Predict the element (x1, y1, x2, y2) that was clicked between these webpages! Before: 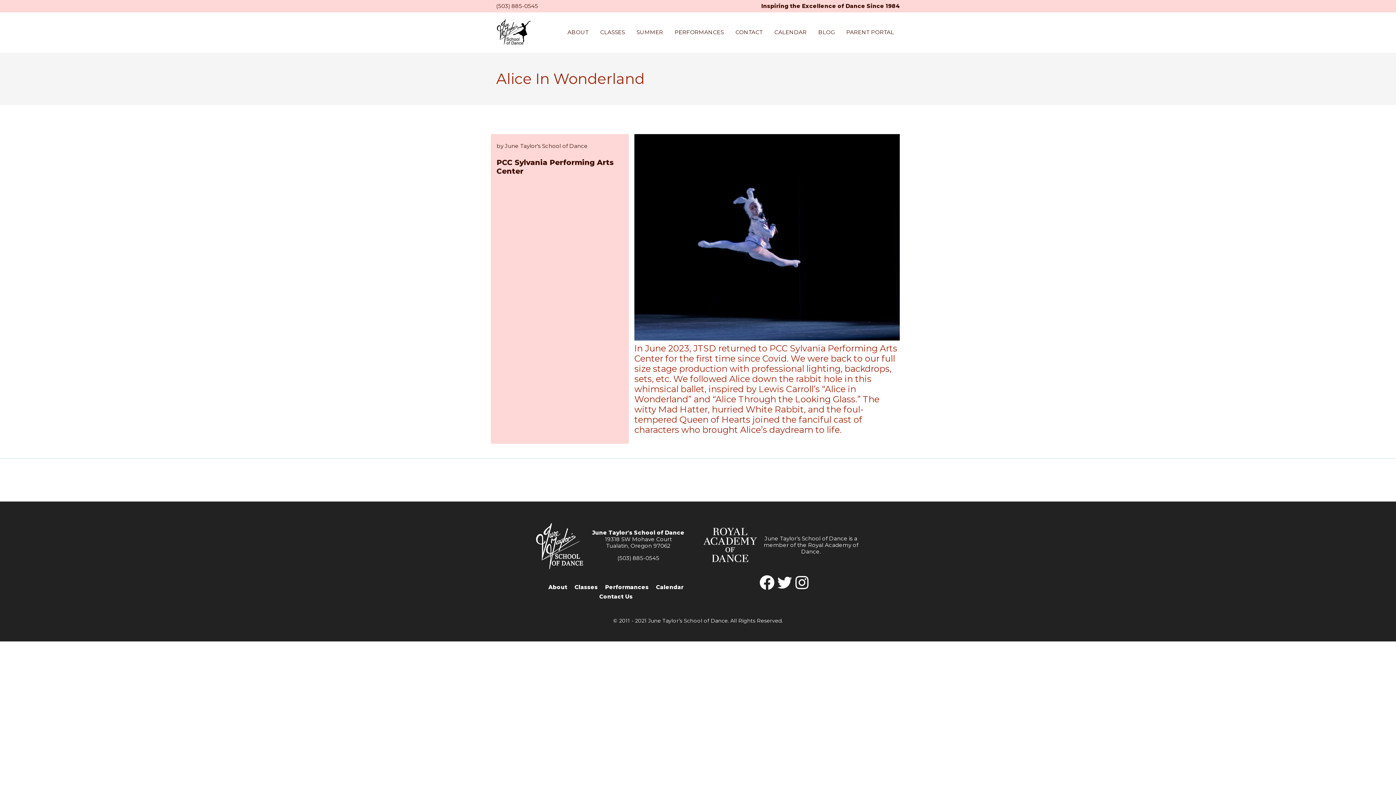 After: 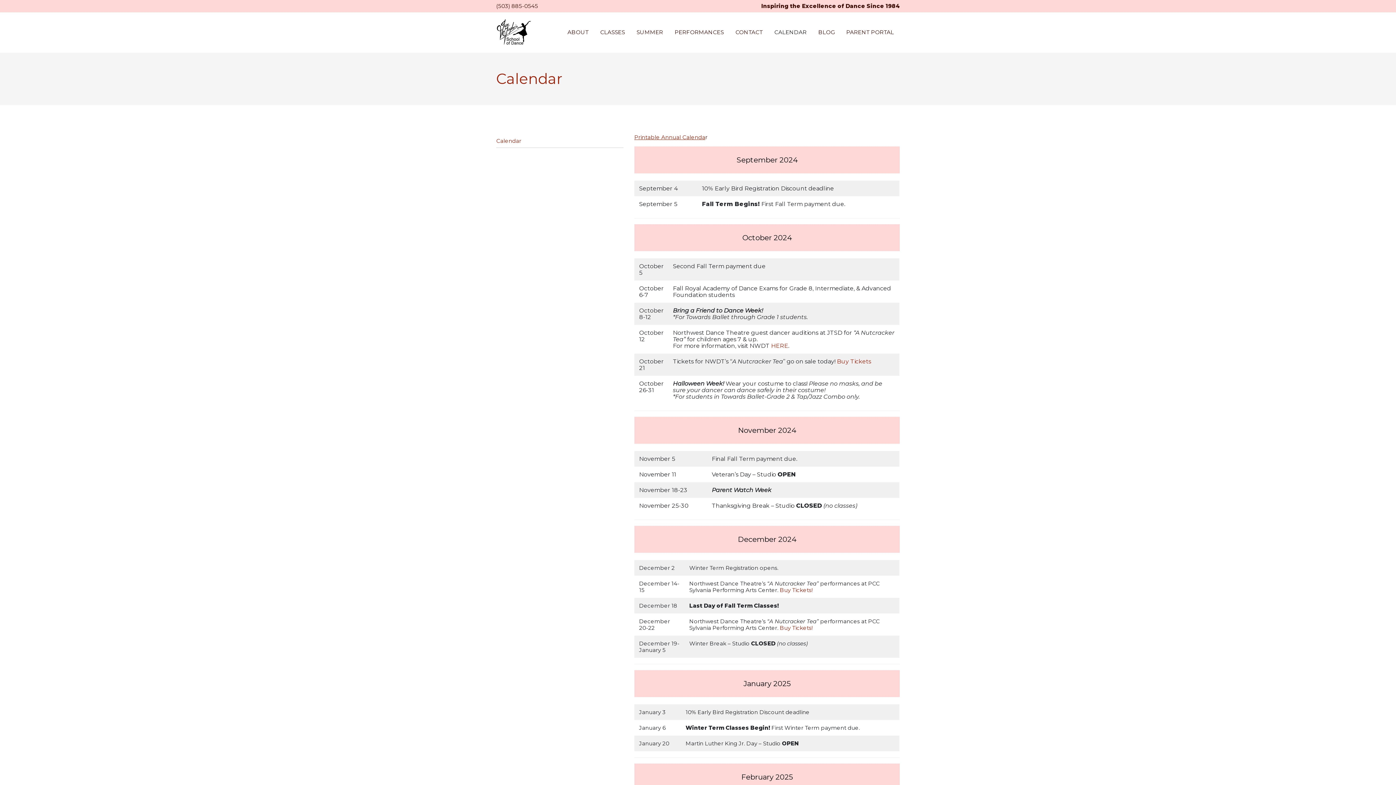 Action: label: CALENDAR bbox: (768, 26, 812, 38)